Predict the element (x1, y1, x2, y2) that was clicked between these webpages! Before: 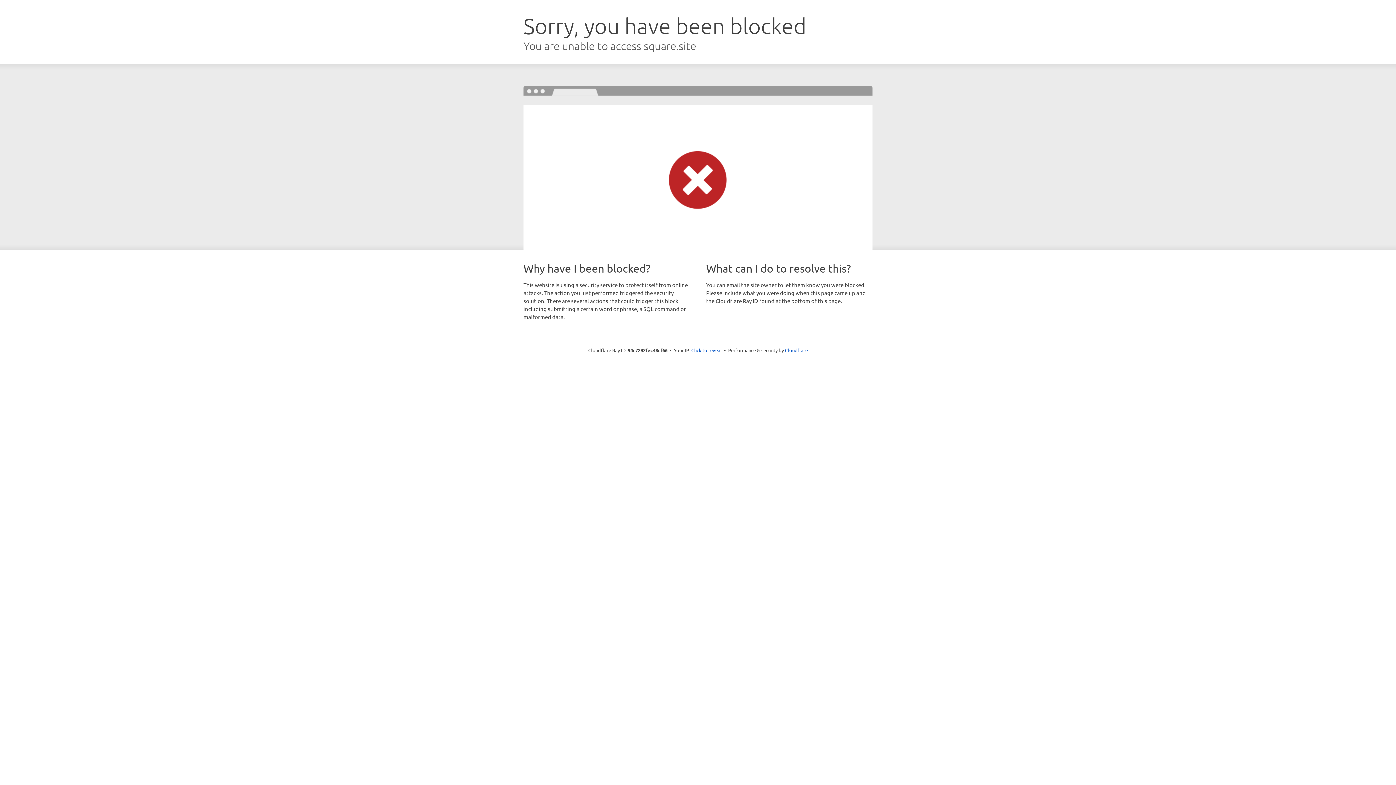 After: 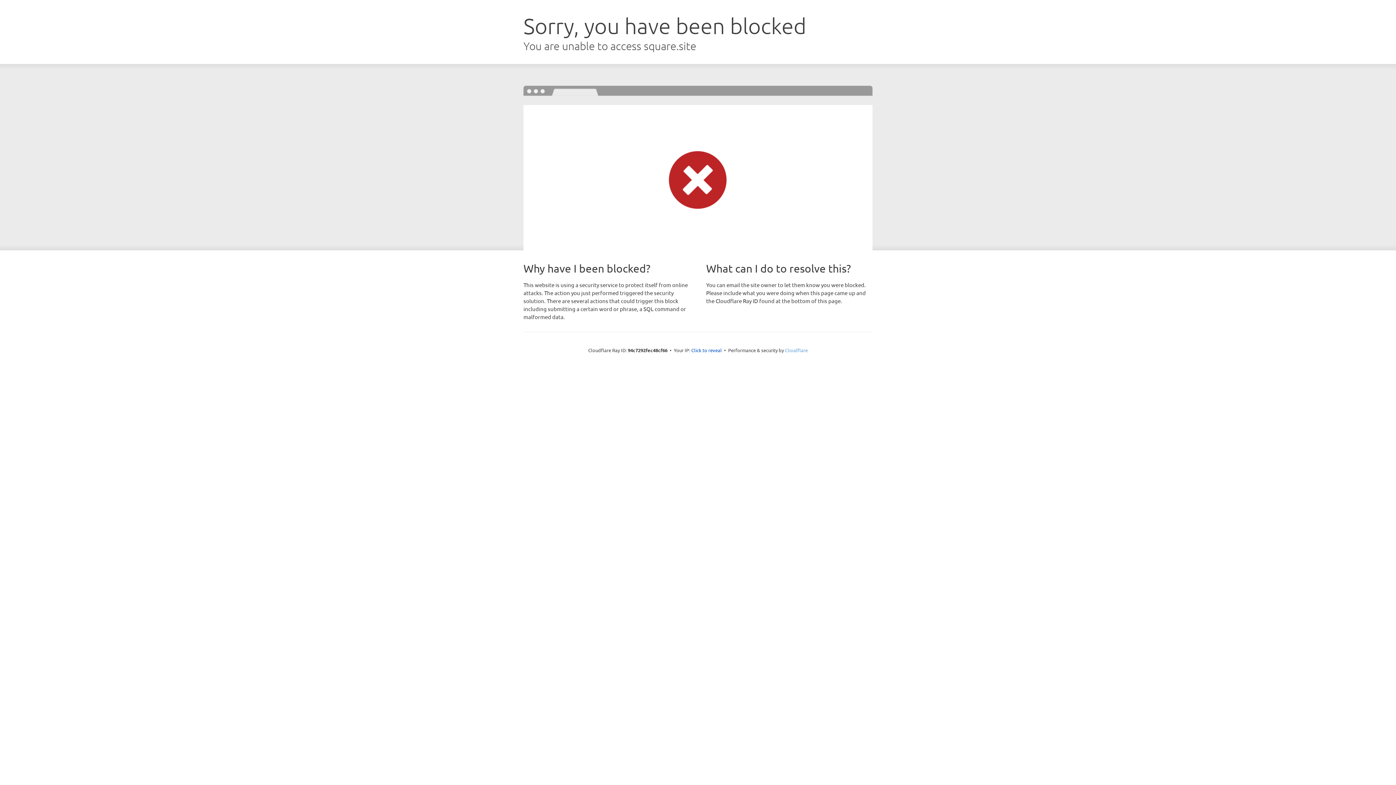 Action: bbox: (785, 347, 808, 353) label: Cloudflare